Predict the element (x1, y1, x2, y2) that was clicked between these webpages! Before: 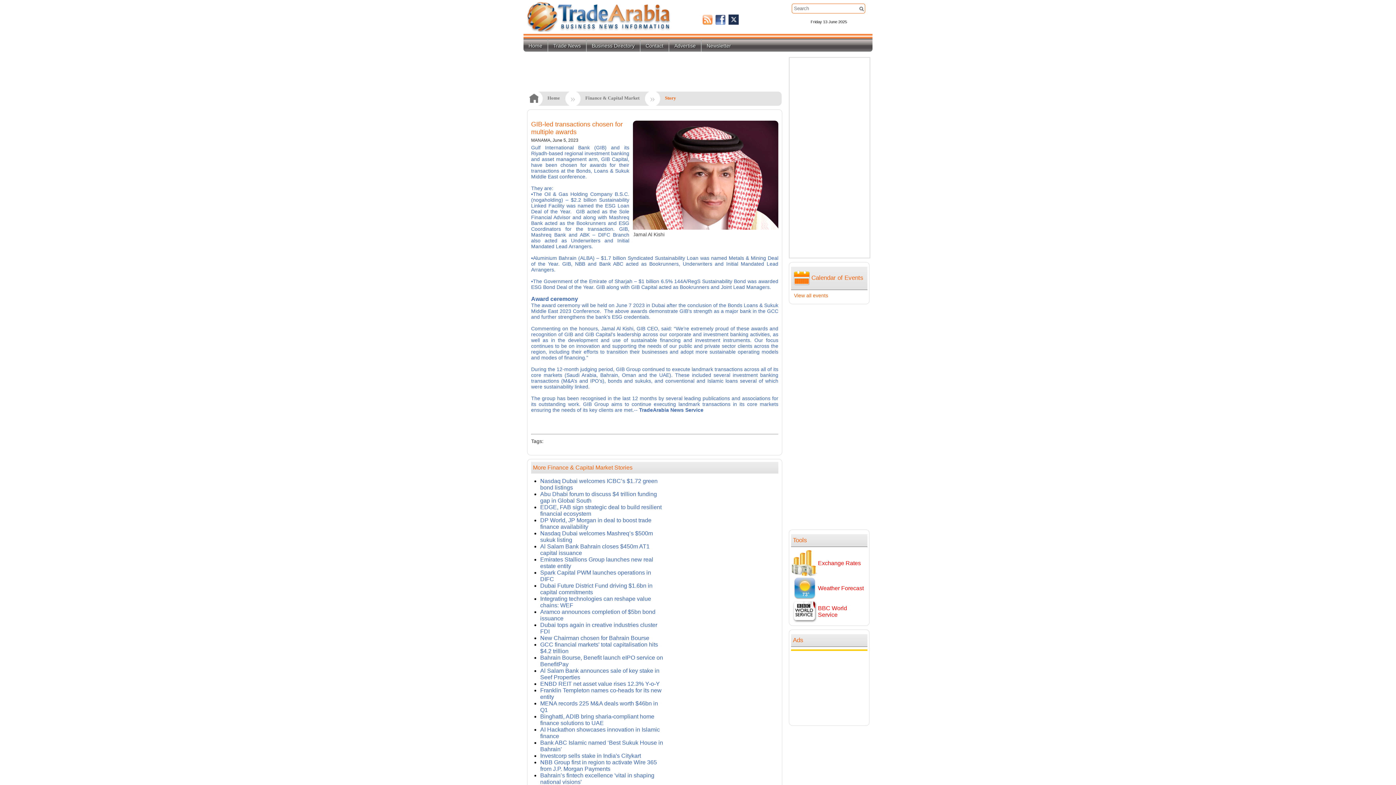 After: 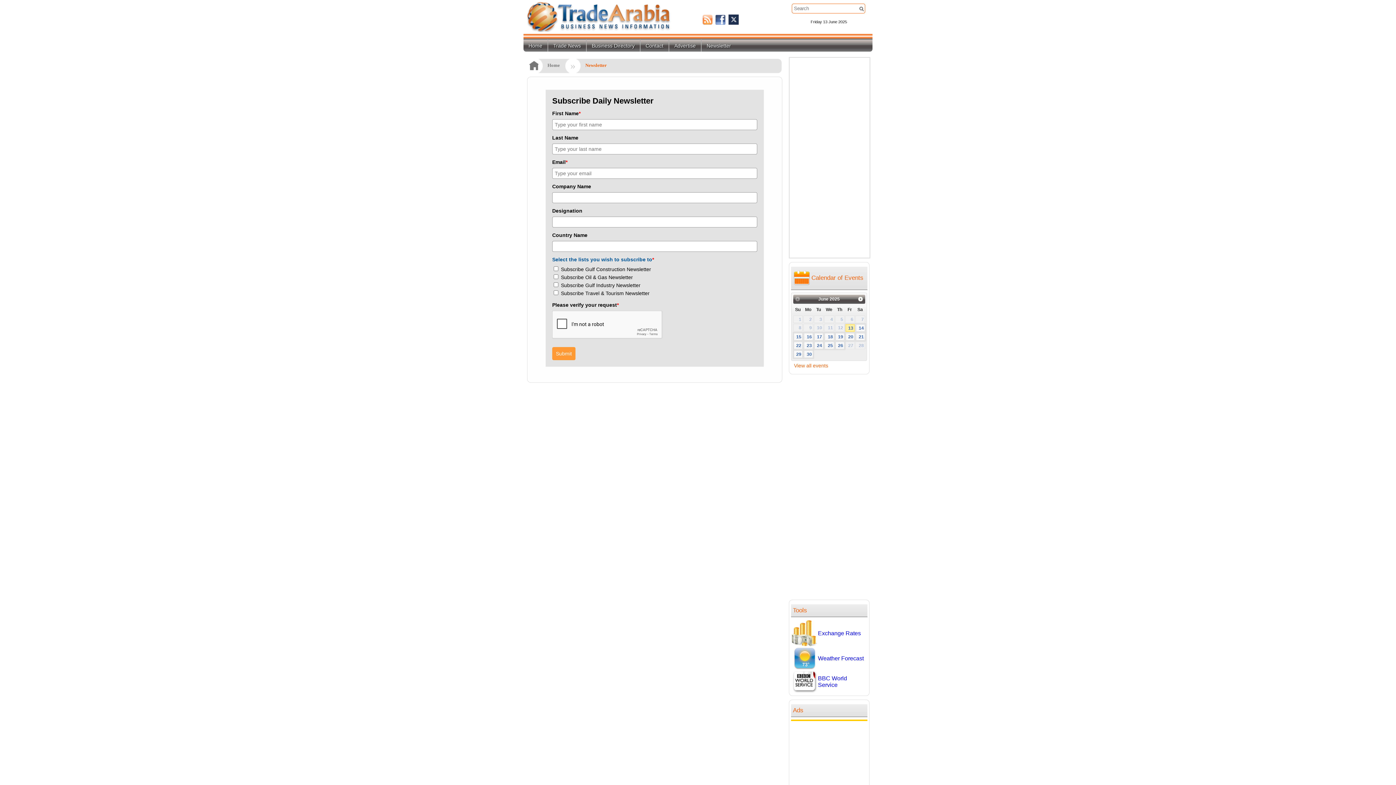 Action: bbox: (701, 39, 736, 51) label: Newsletter